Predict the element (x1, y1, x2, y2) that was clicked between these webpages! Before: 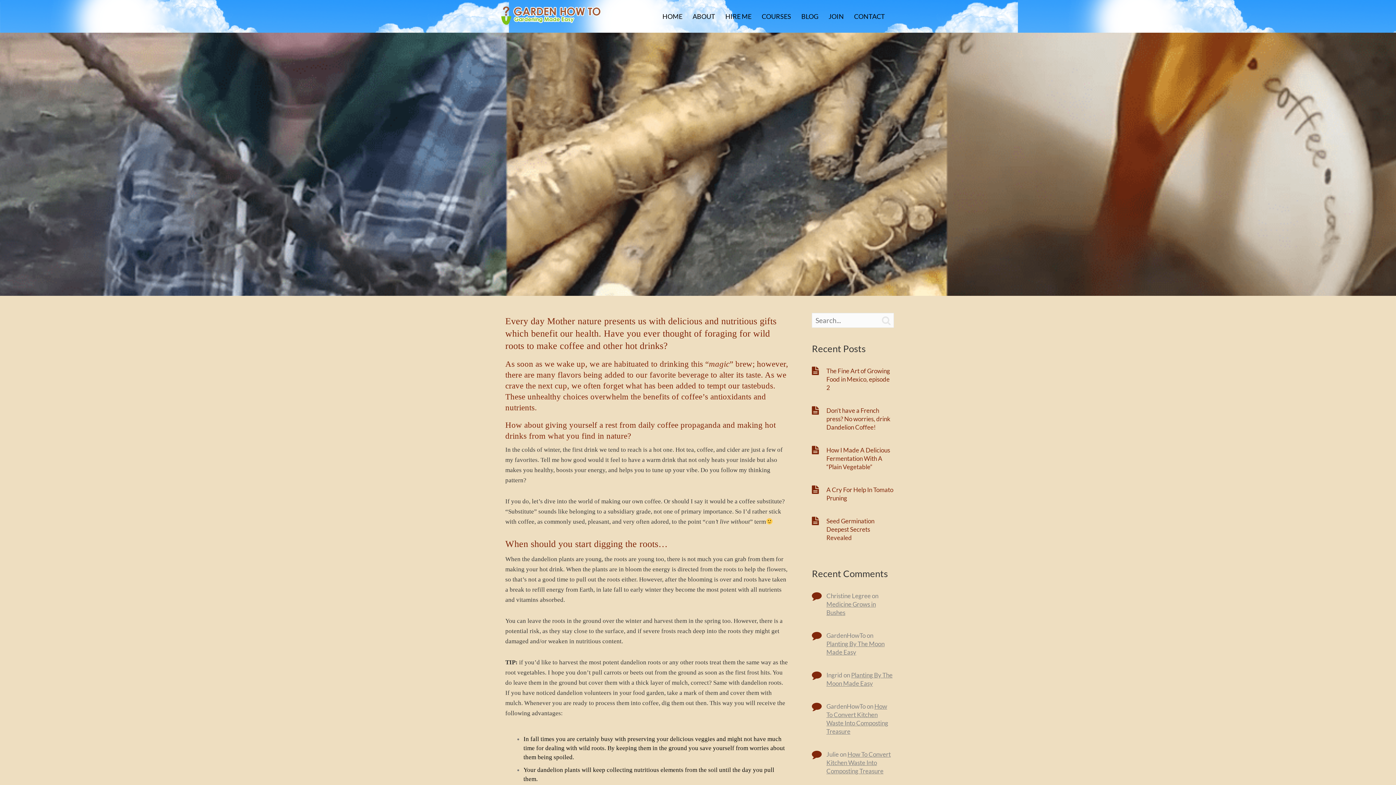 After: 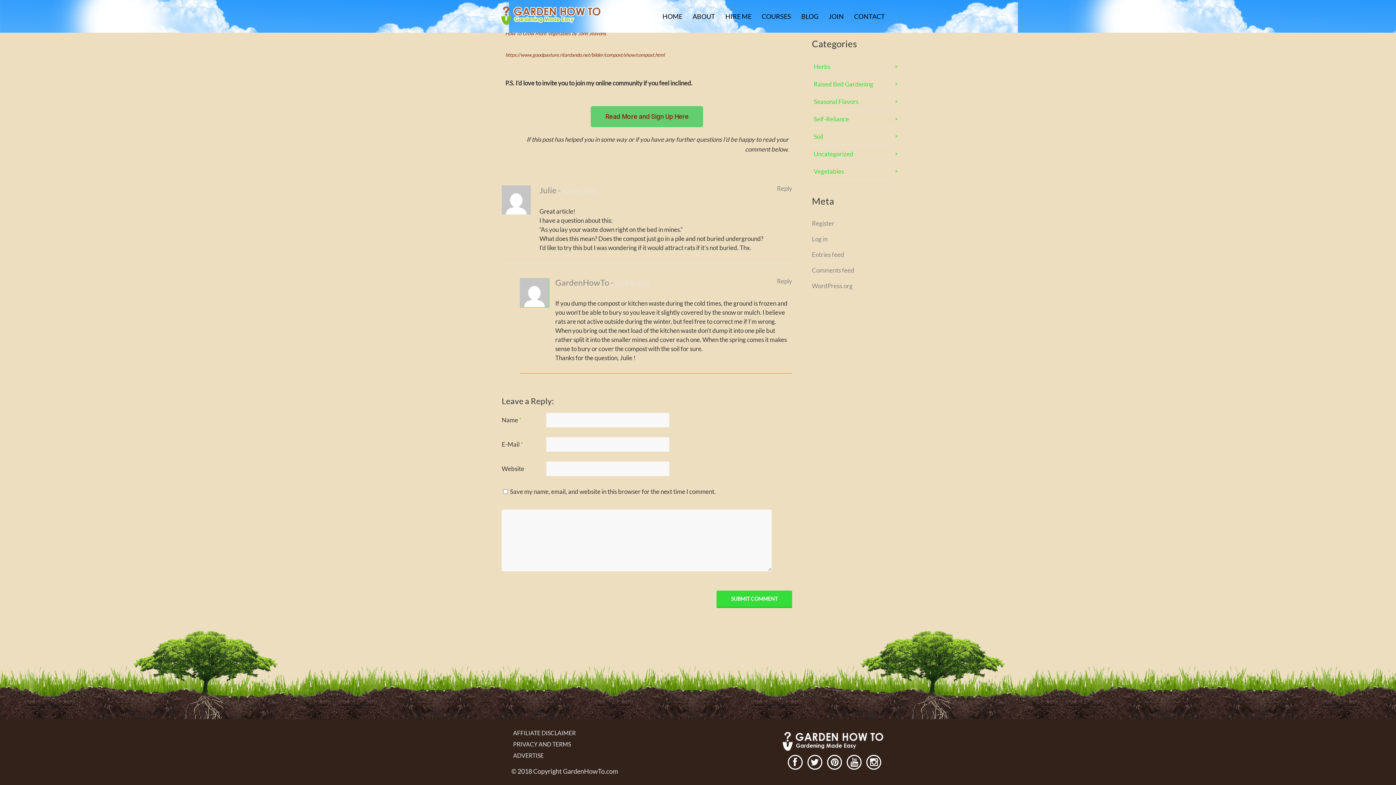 Action: label: How To Convert Kitchen Waste Into Composting Treasure bbox: (826, 750, 890, 775)